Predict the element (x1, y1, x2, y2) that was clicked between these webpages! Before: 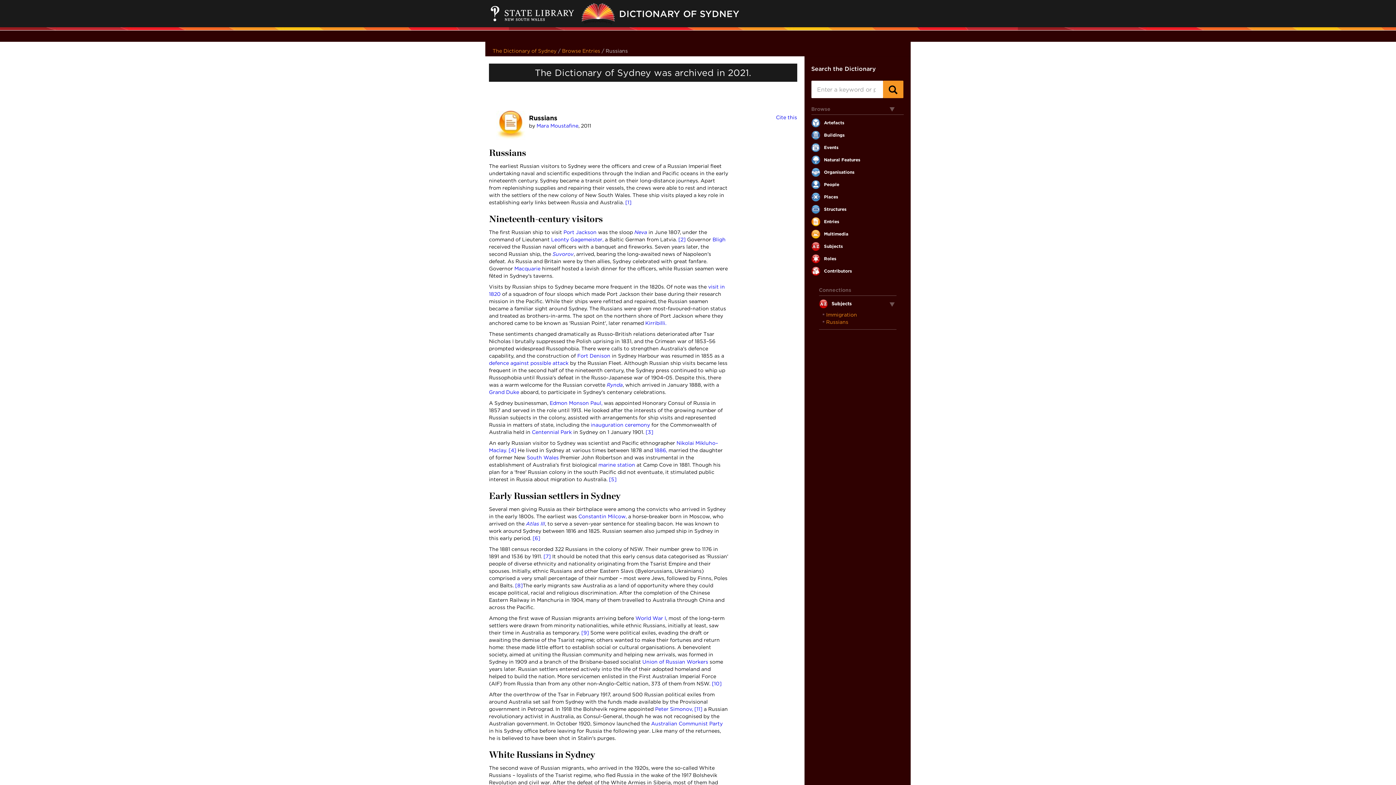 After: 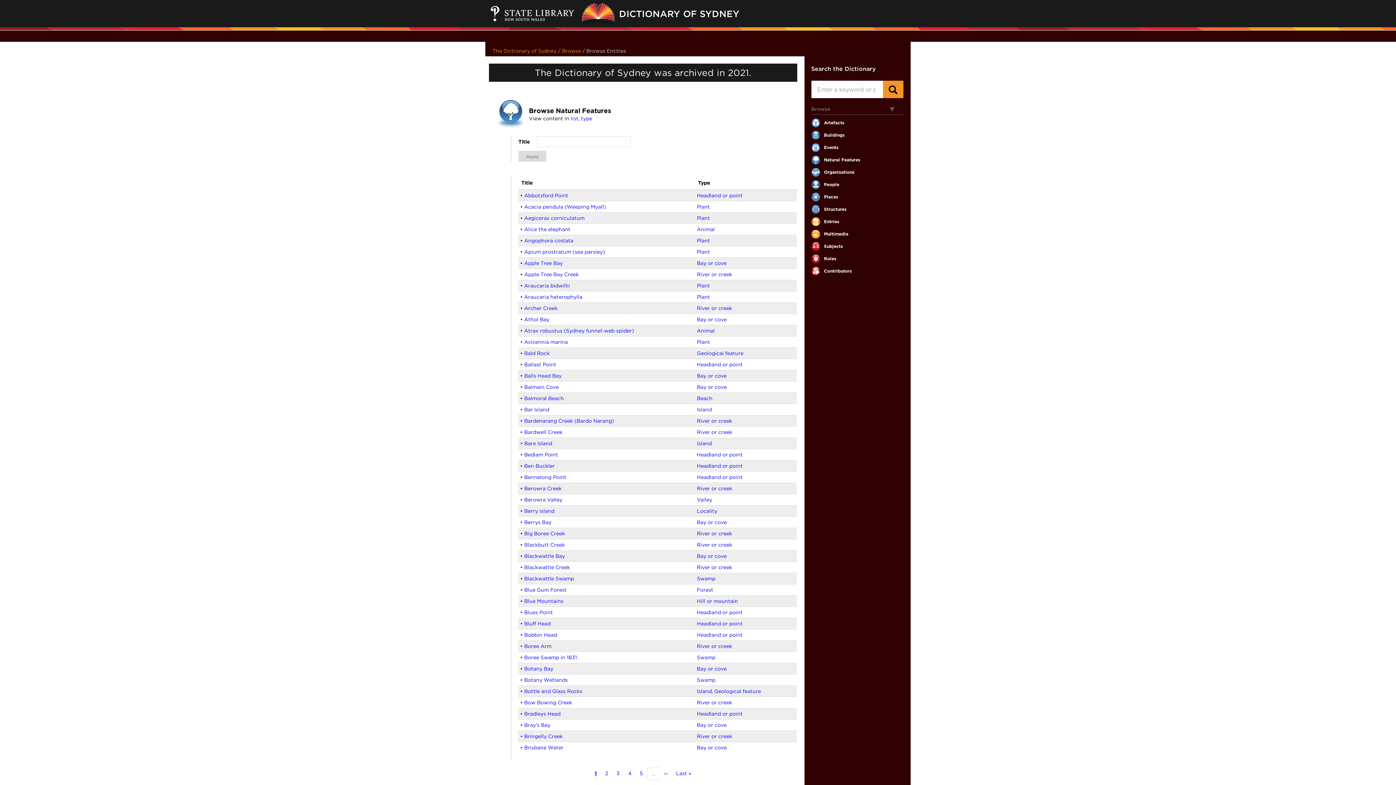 Action: bbox: (824, 157, 860, 162) label: Natural Features